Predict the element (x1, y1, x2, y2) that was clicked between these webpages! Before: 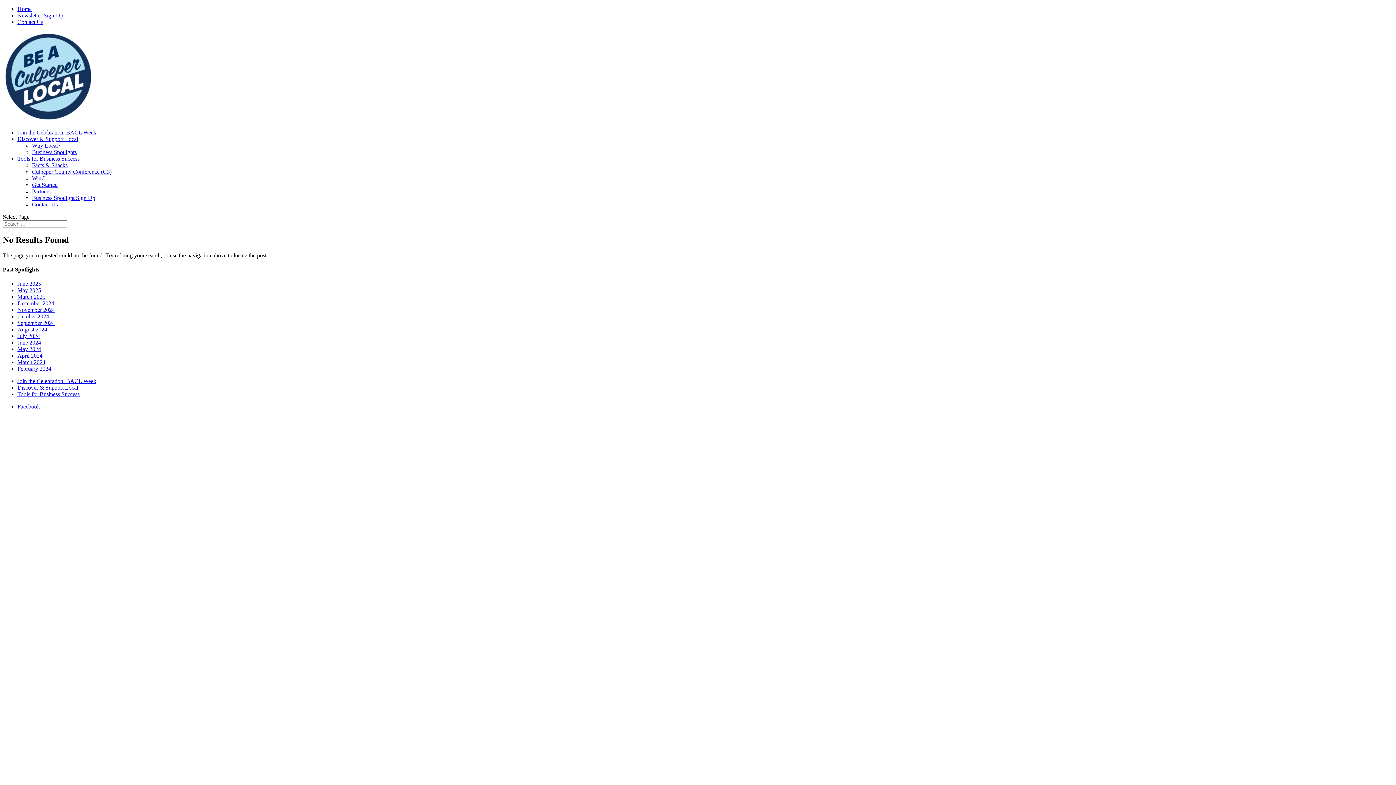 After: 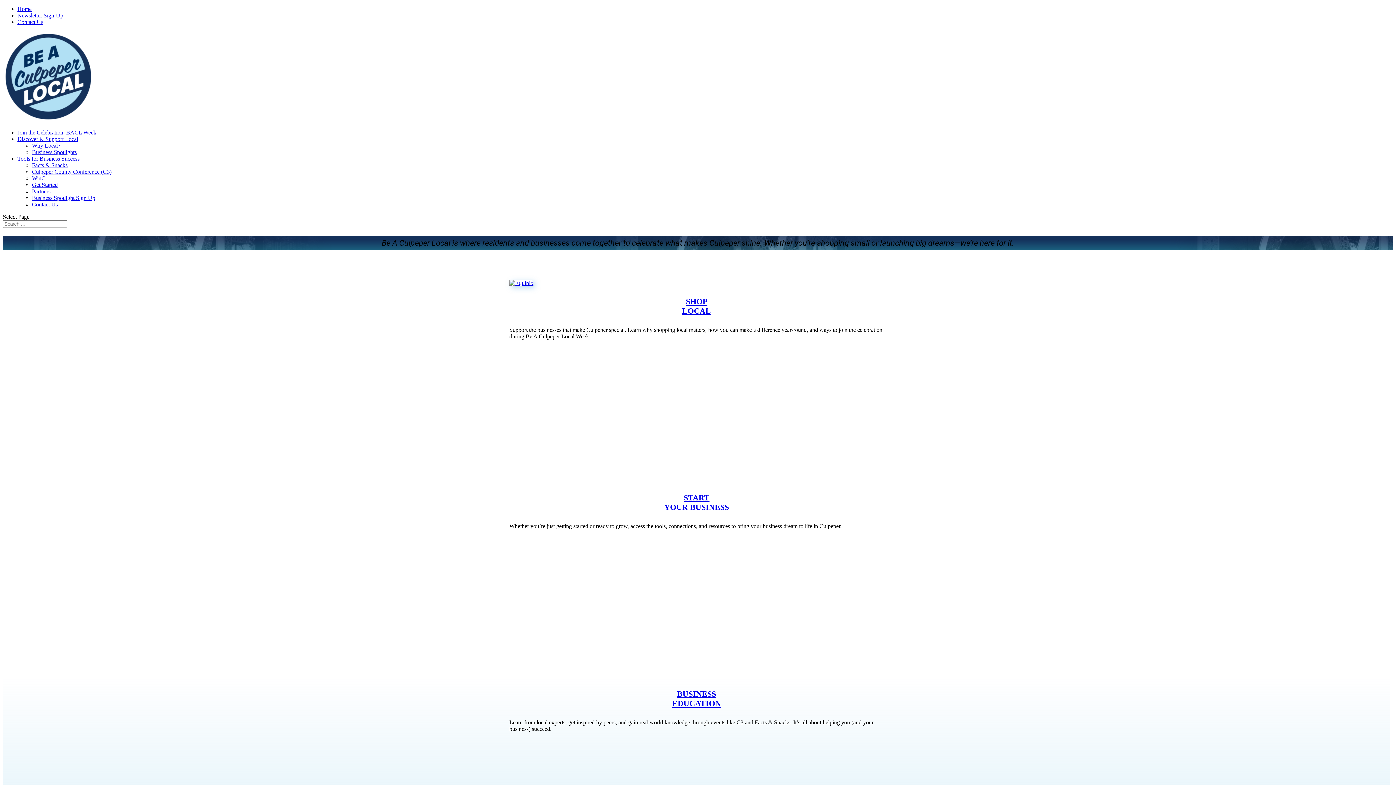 Action: label: March 2024 bbox: (17, 359, 45, 365)